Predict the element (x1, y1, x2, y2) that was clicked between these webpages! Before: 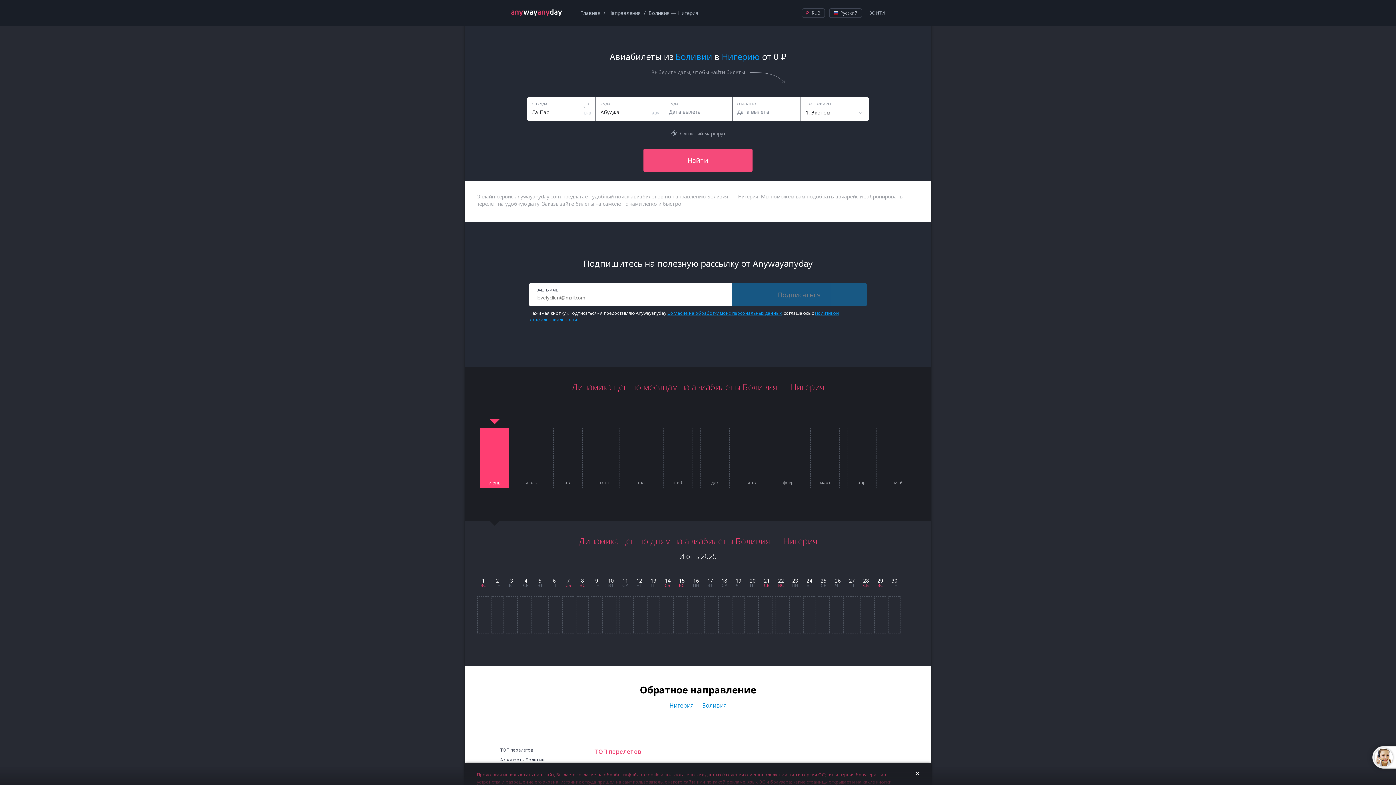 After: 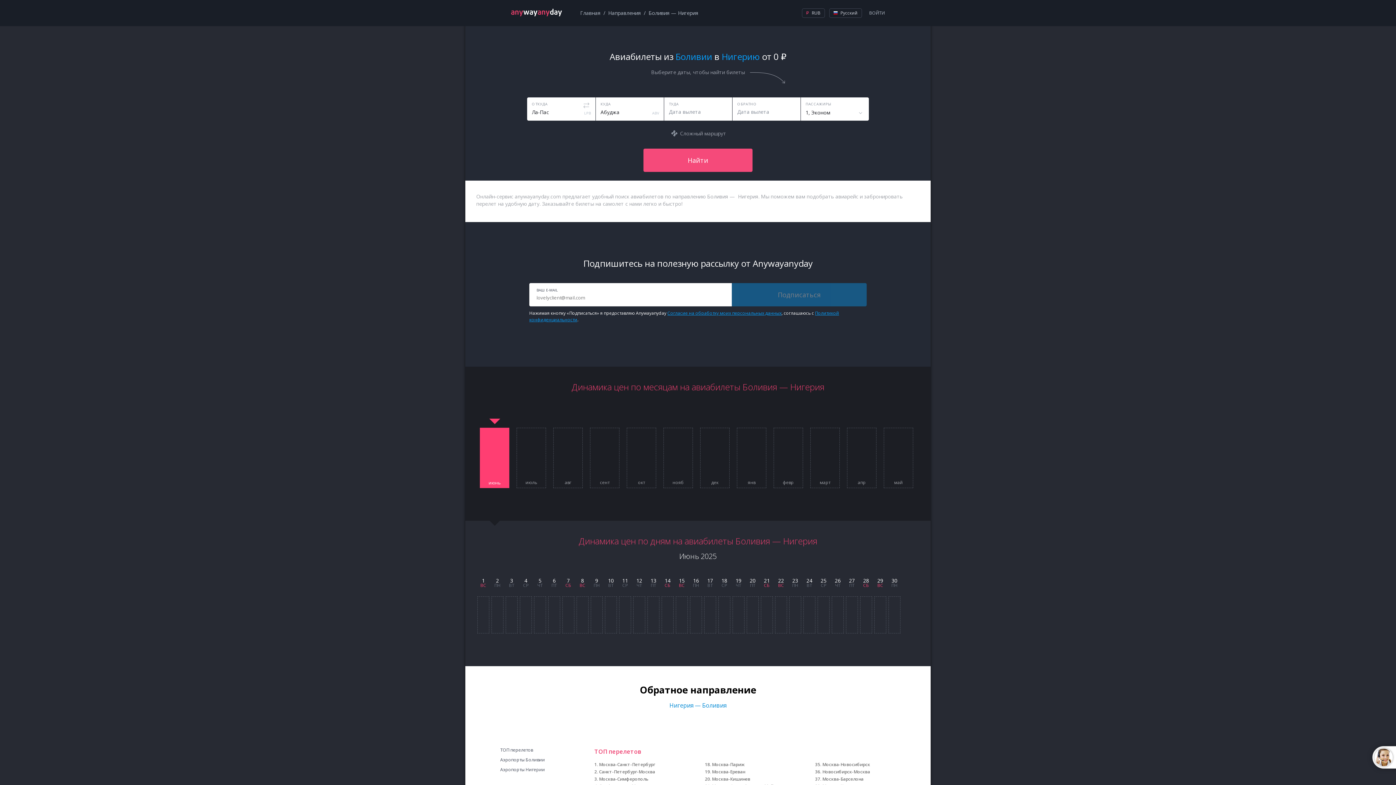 Action: label: × bbox: (913, 769, 922, 778)